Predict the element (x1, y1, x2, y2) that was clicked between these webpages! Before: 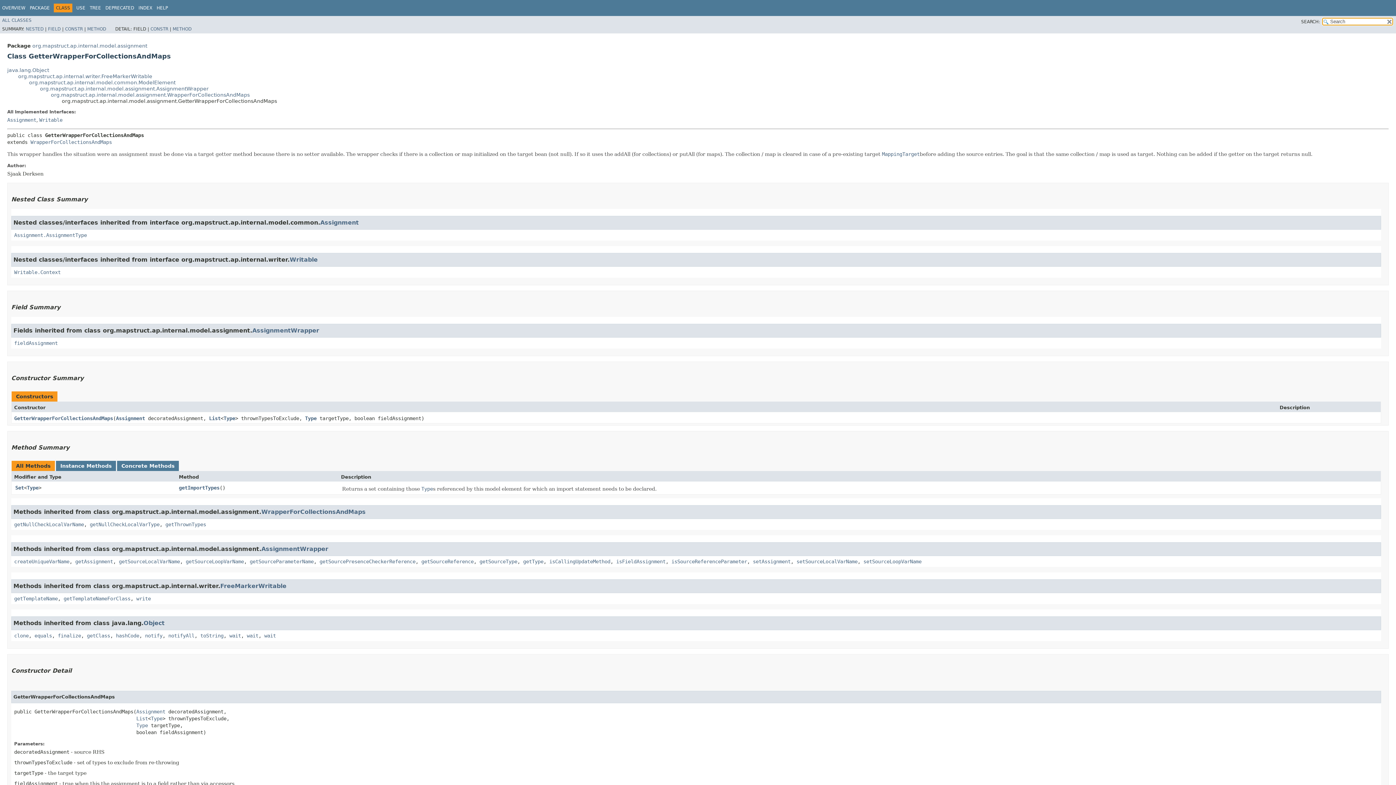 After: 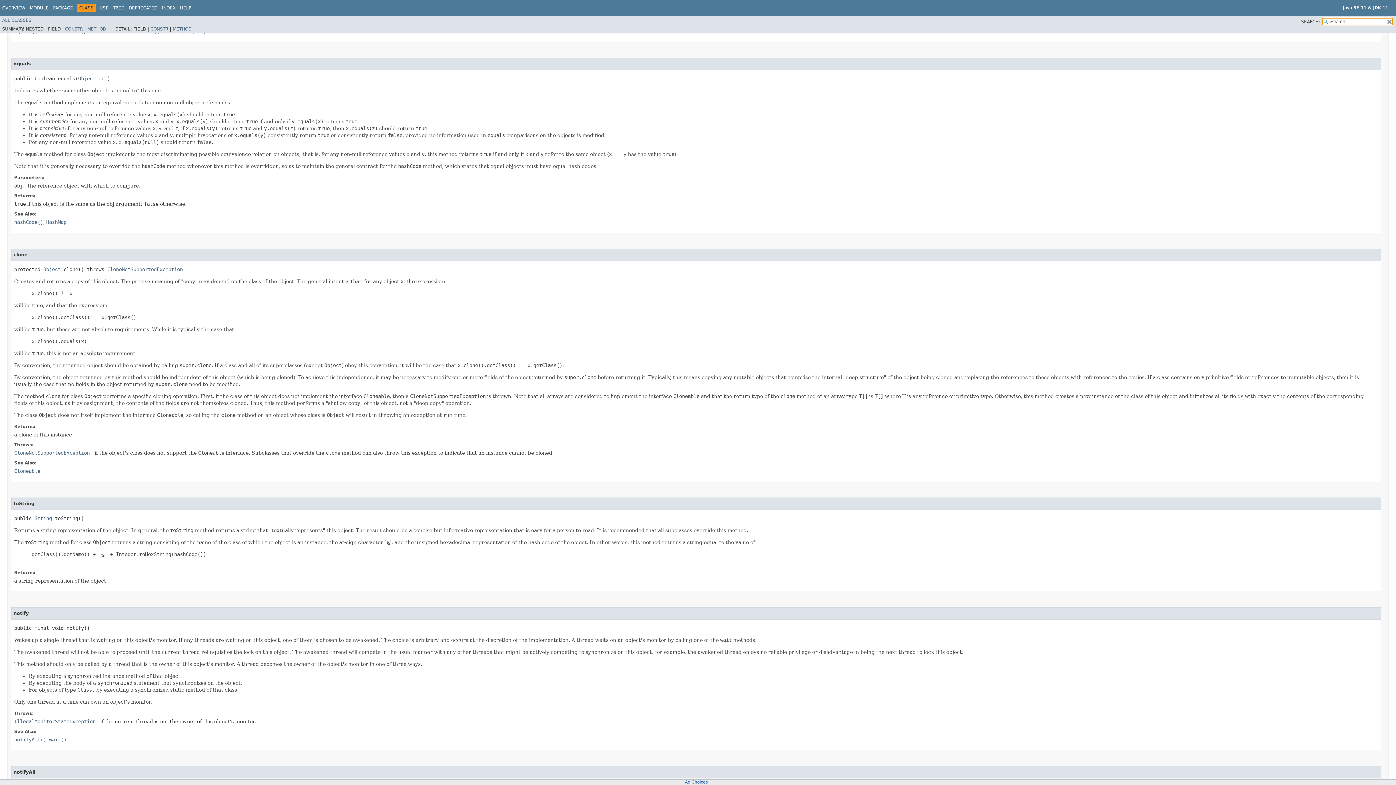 Action: bbox: (34, 632, 52, 638) label: equals